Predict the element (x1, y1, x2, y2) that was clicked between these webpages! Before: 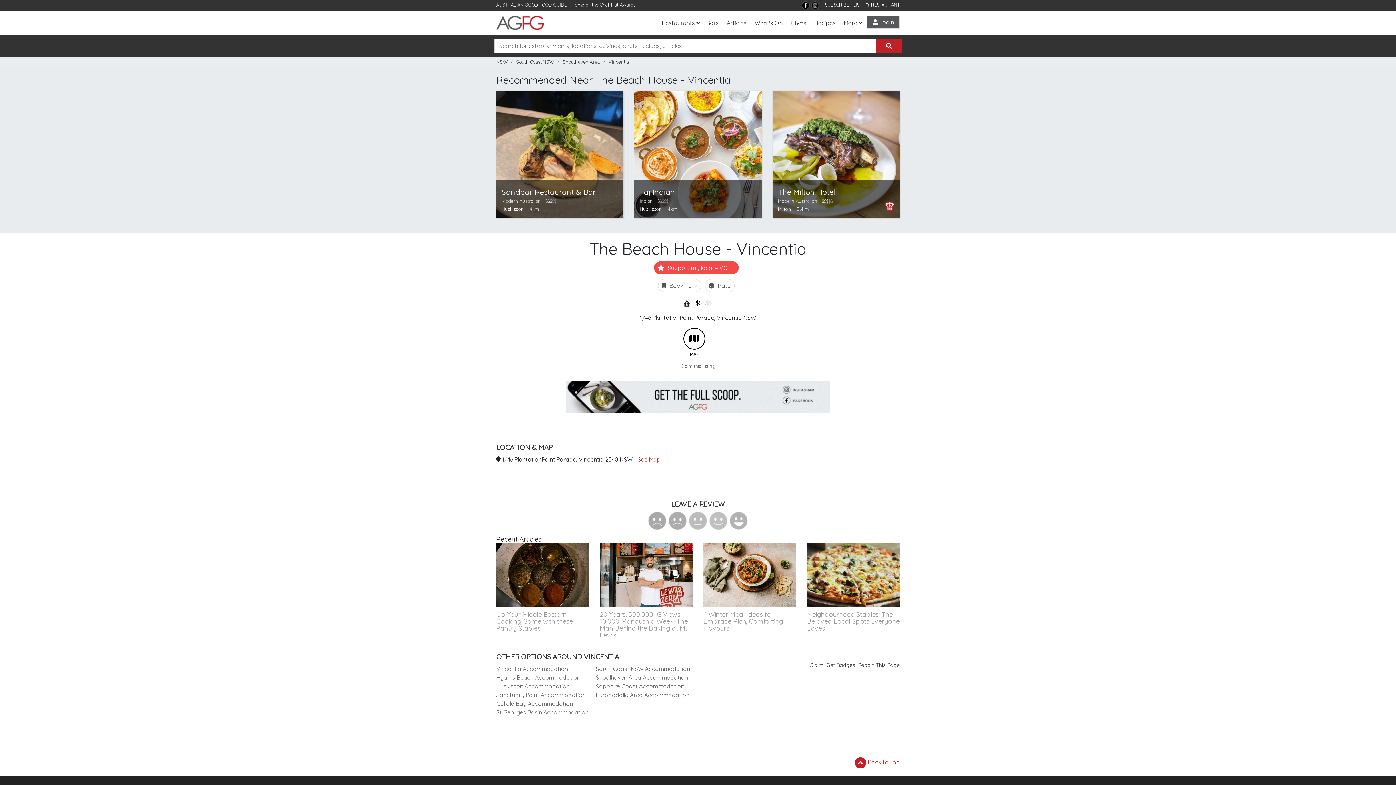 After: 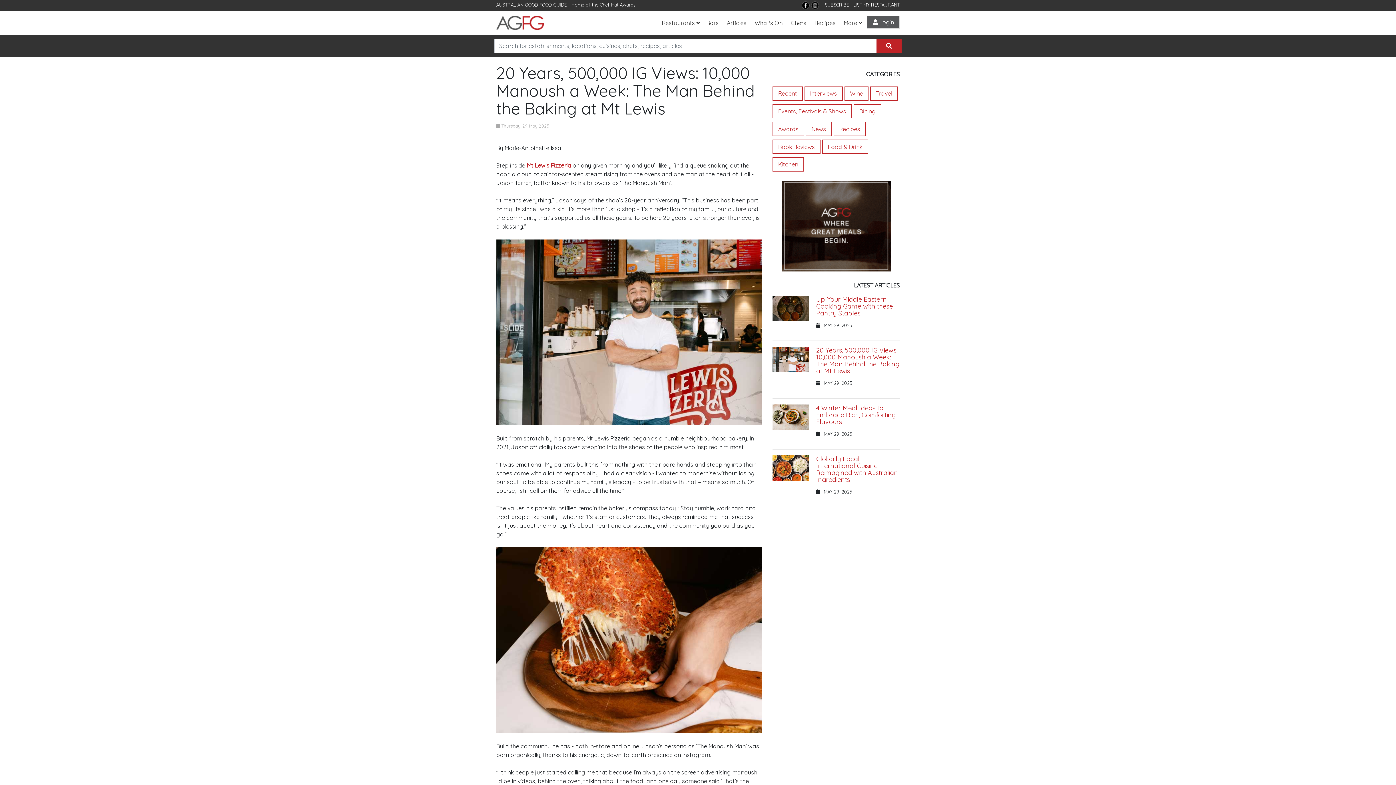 Action: bbox: (600, 542, 692, 607)